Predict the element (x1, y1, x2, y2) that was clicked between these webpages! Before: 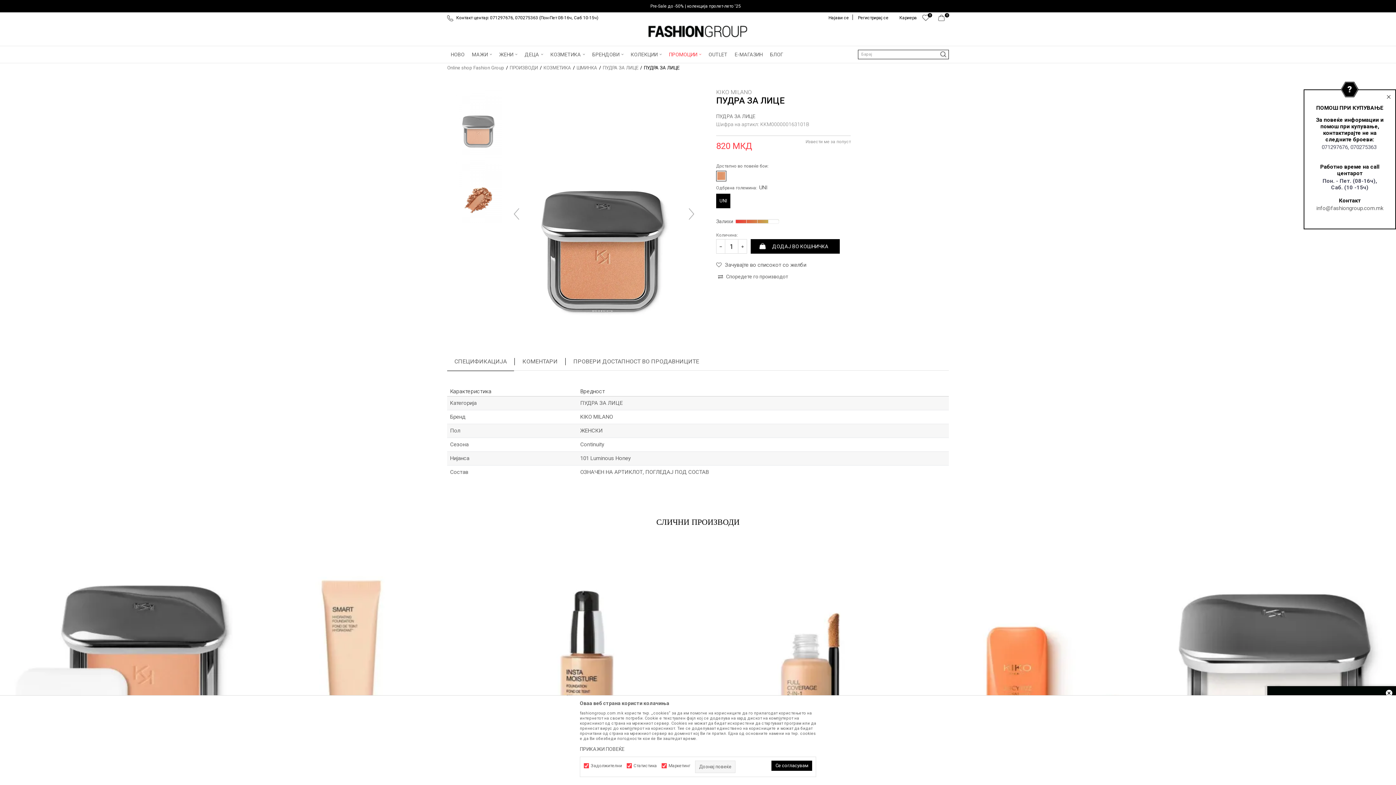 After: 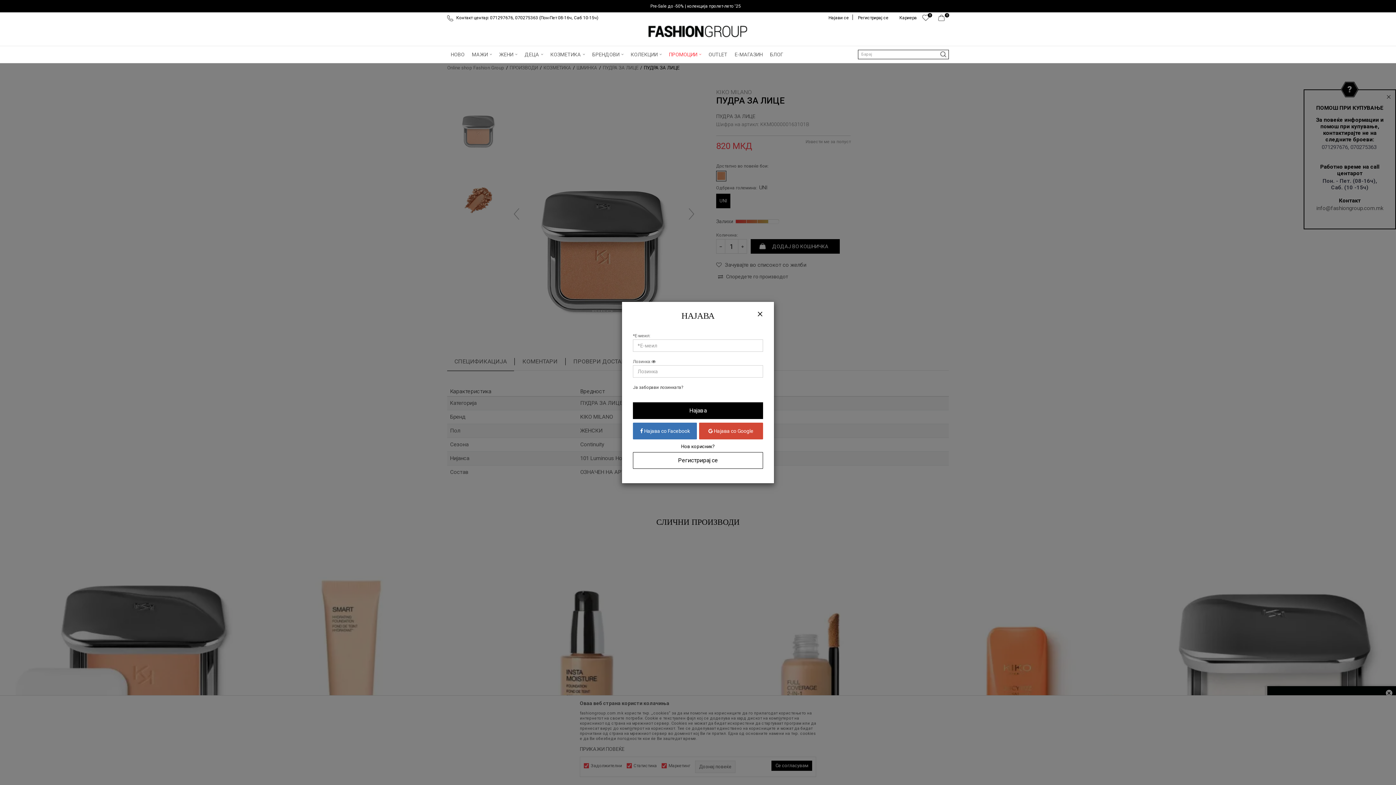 Action: label: Најави се bbox: (826, 12, 849, 23)